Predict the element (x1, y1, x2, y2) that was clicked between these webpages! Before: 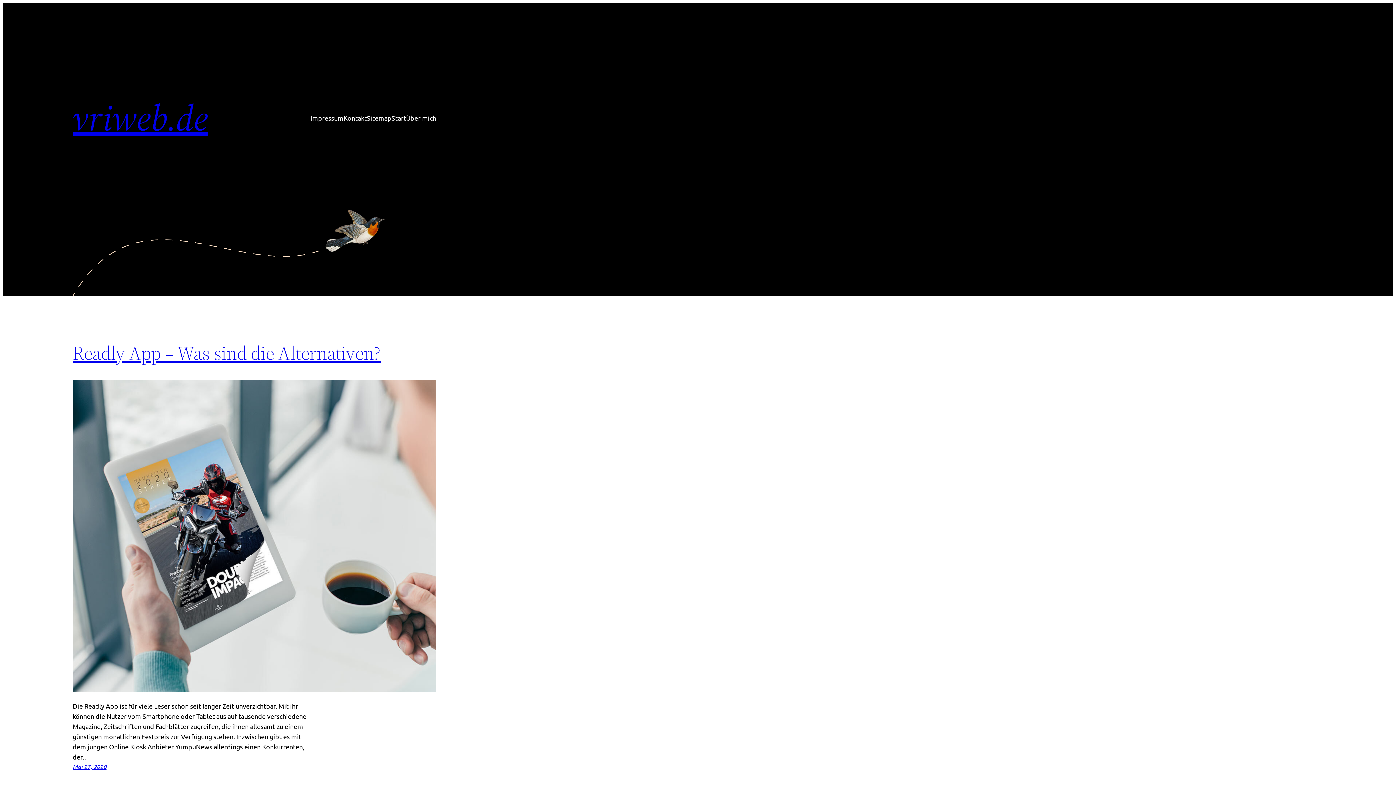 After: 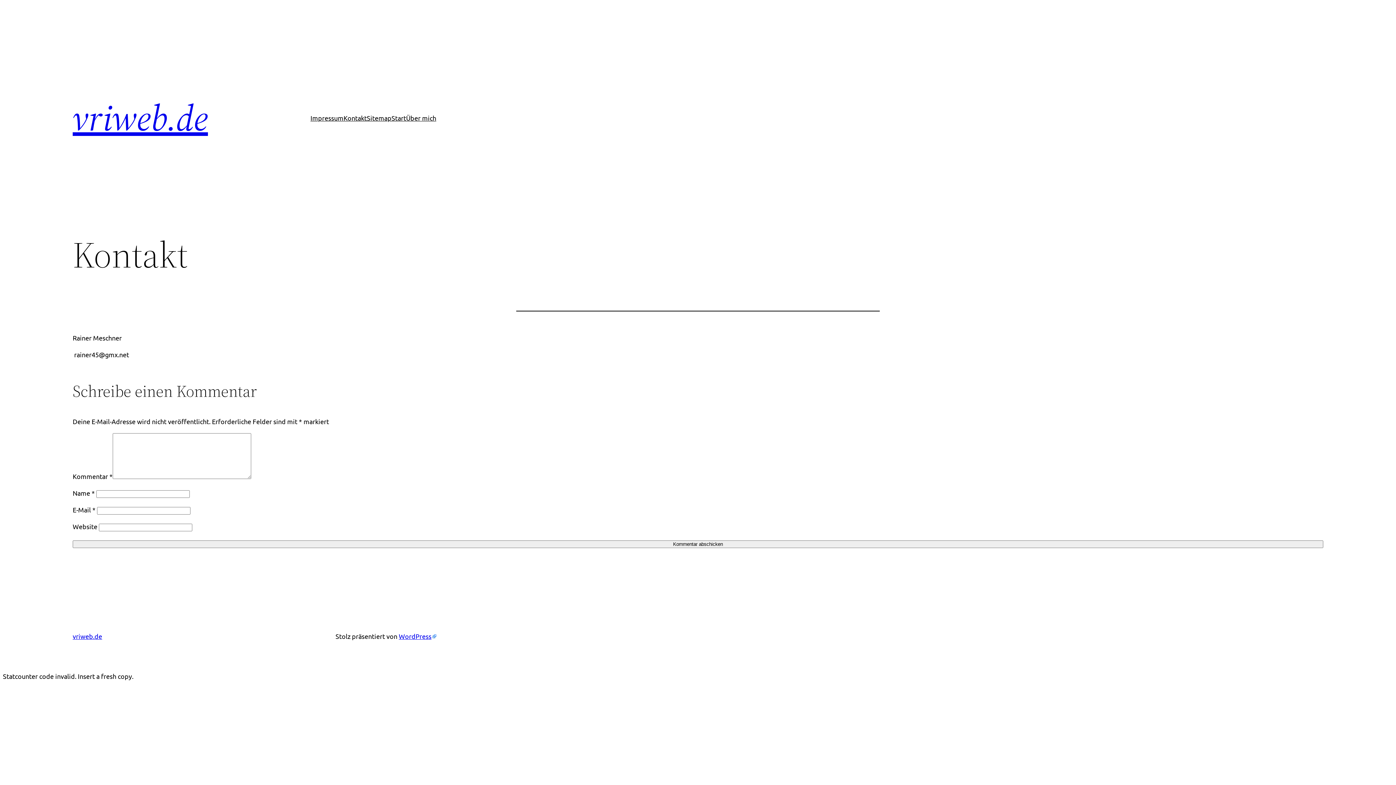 Action: label: Kontakt bbox: (343, 112, 366, 123)